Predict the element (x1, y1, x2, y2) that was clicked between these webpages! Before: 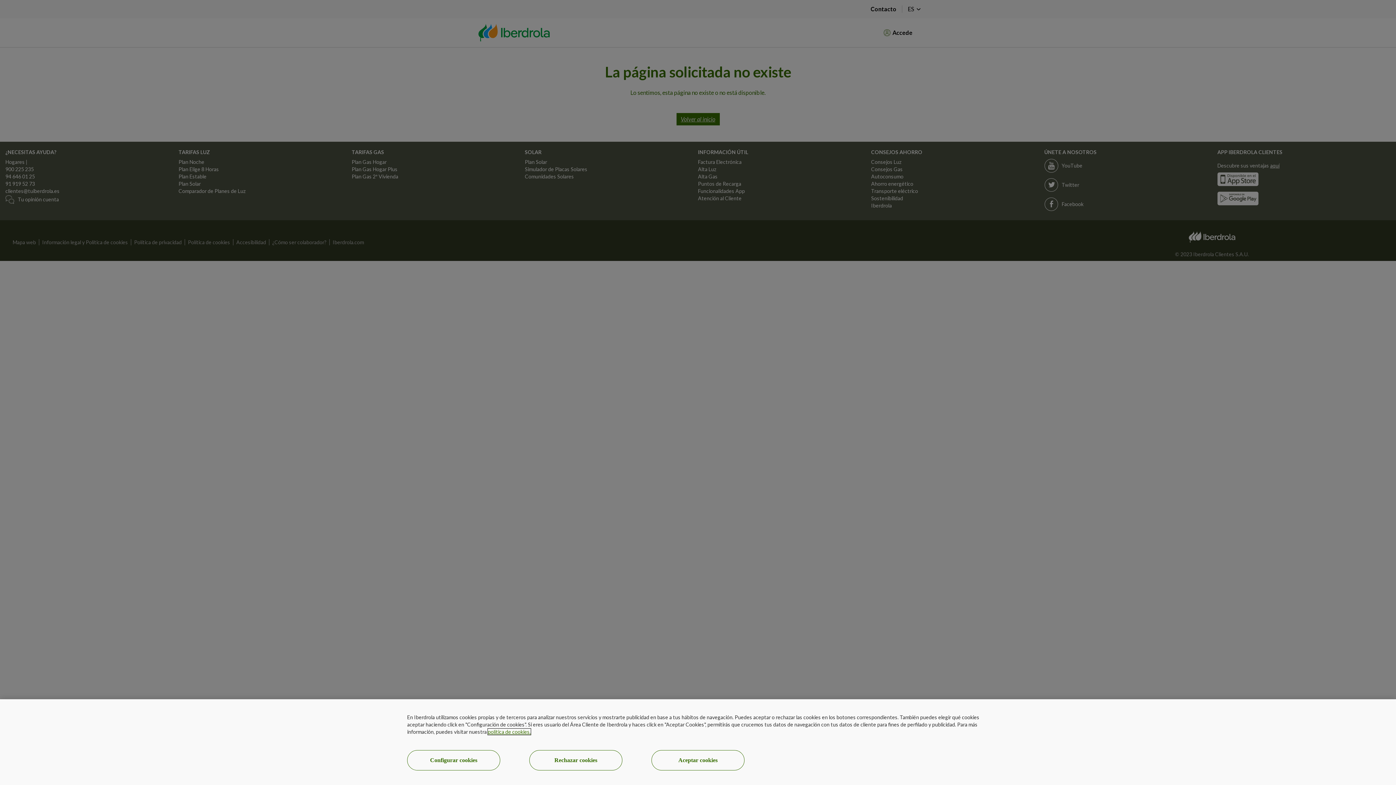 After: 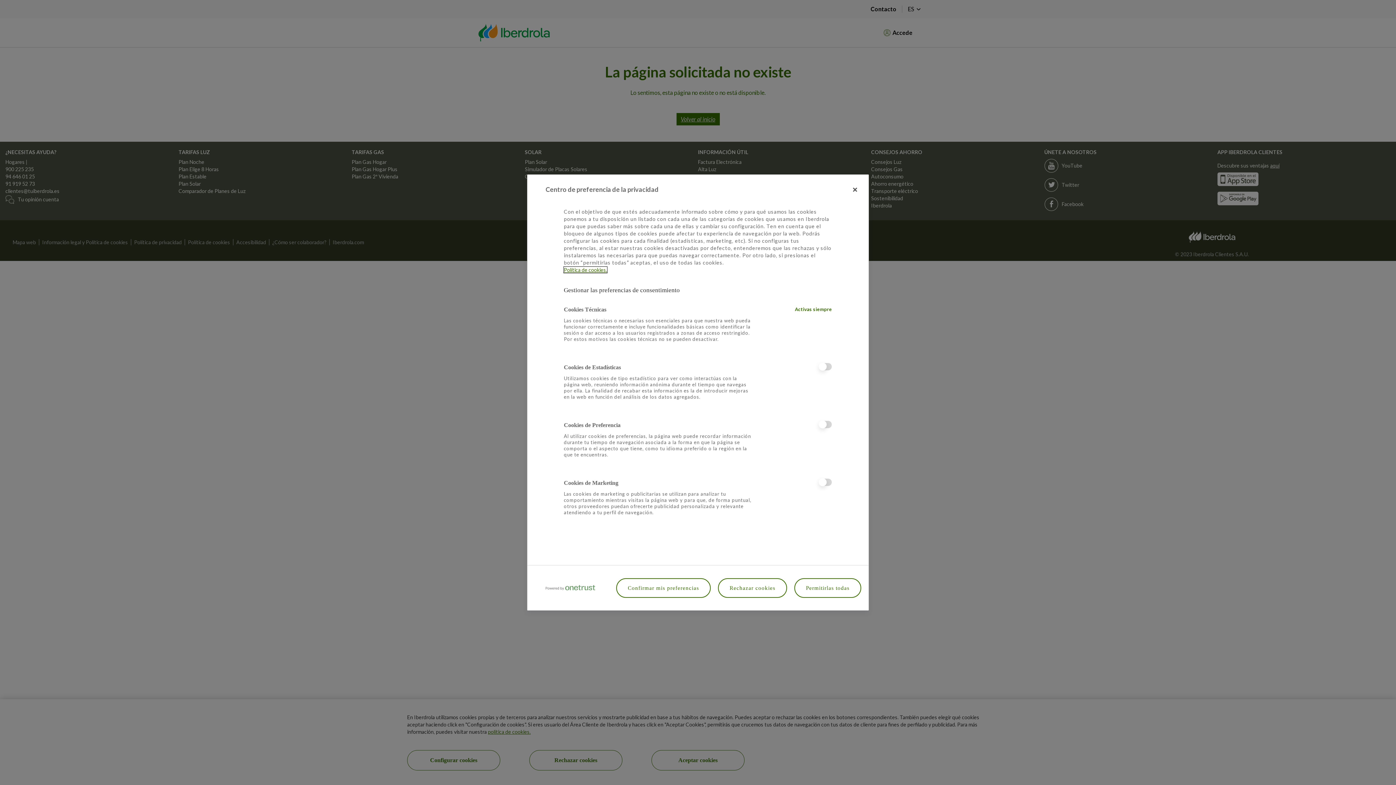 Action: label: Configurar cookies bbox: (407, 750, 500, 770)